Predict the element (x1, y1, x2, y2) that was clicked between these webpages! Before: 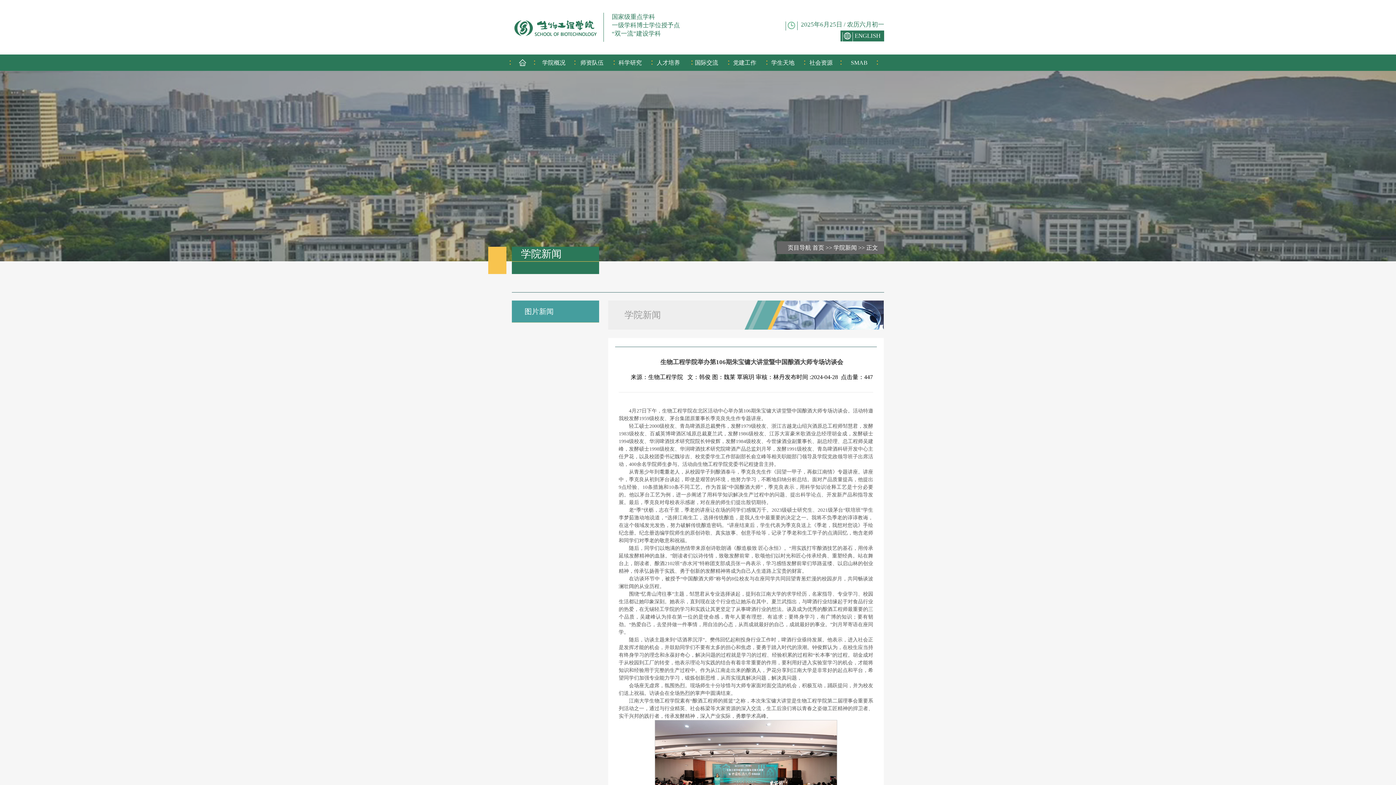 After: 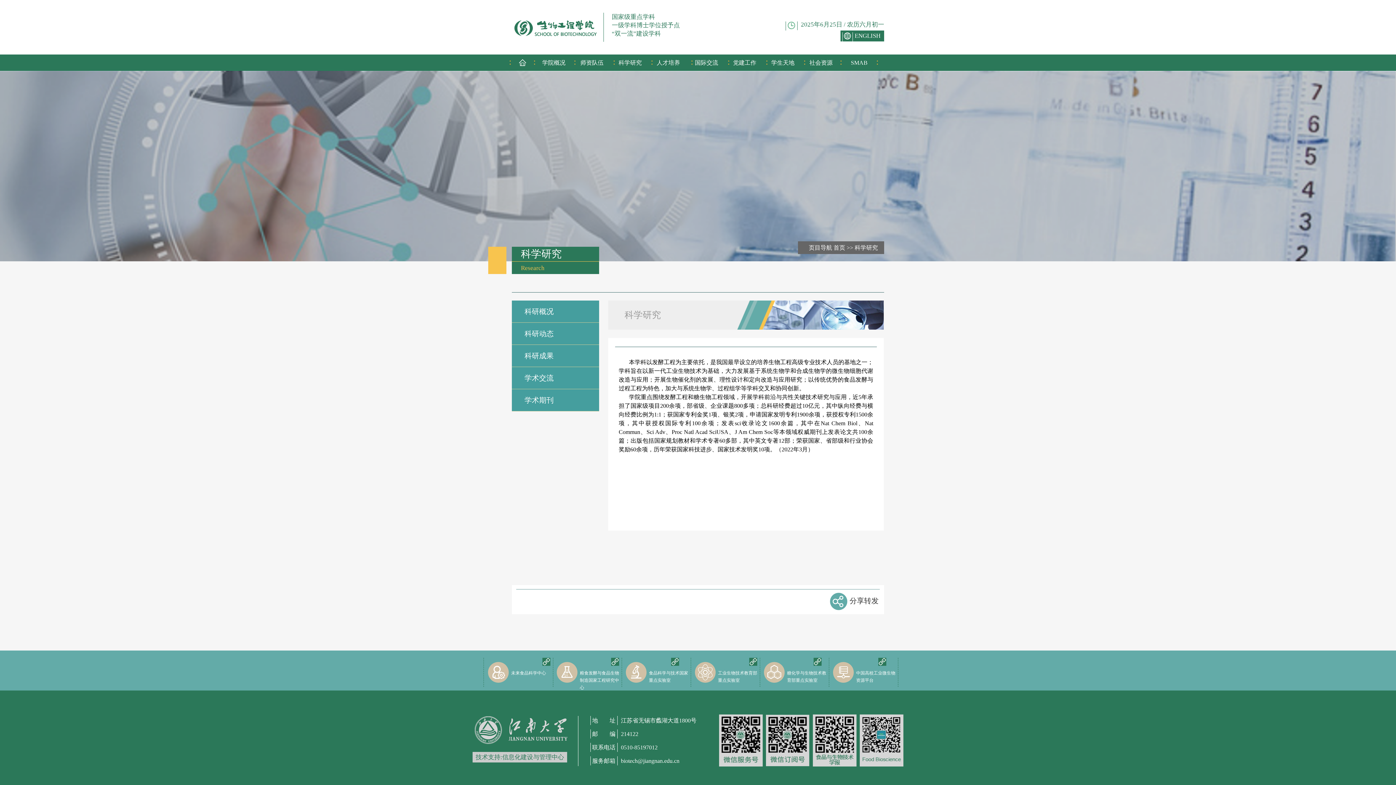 Action: bbox: (618, 59, 642, 65) label: 科学研究